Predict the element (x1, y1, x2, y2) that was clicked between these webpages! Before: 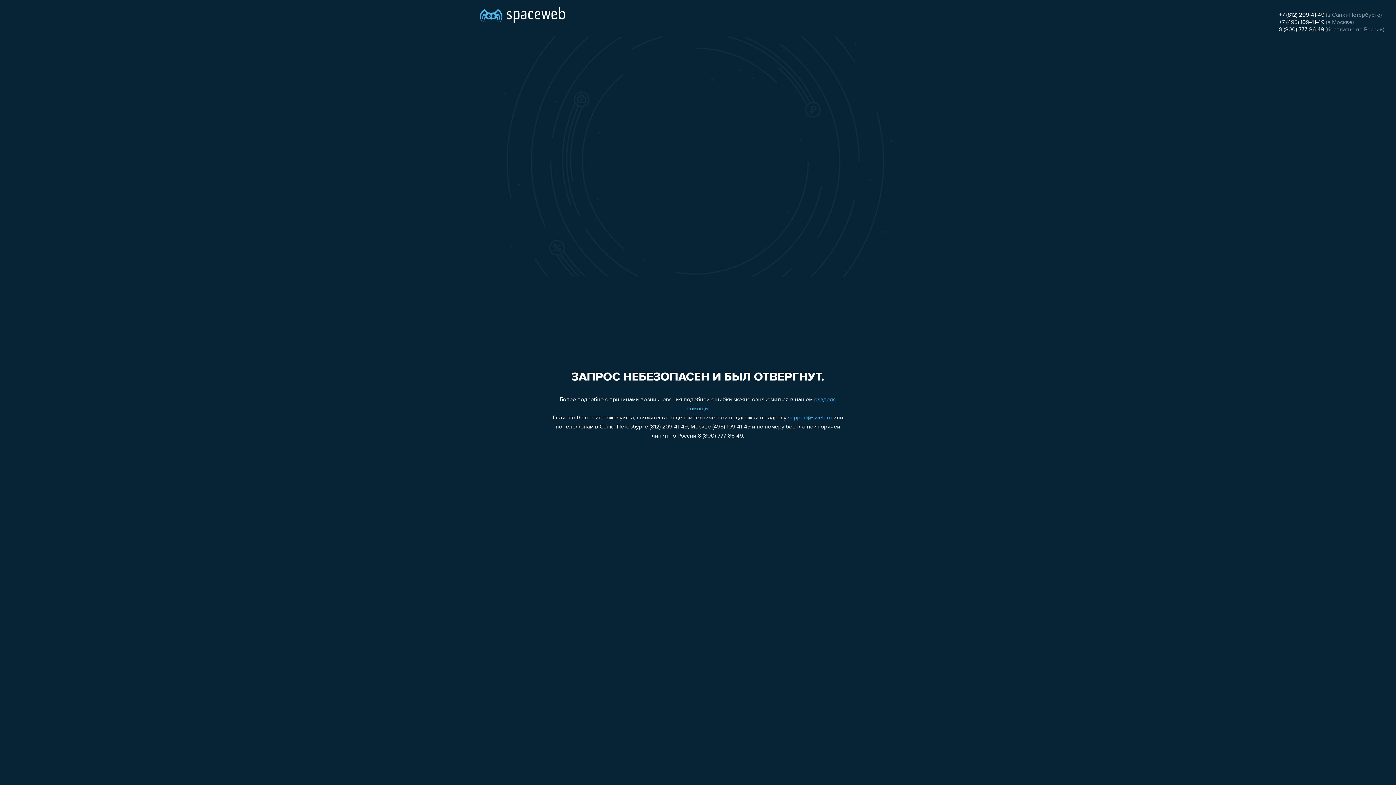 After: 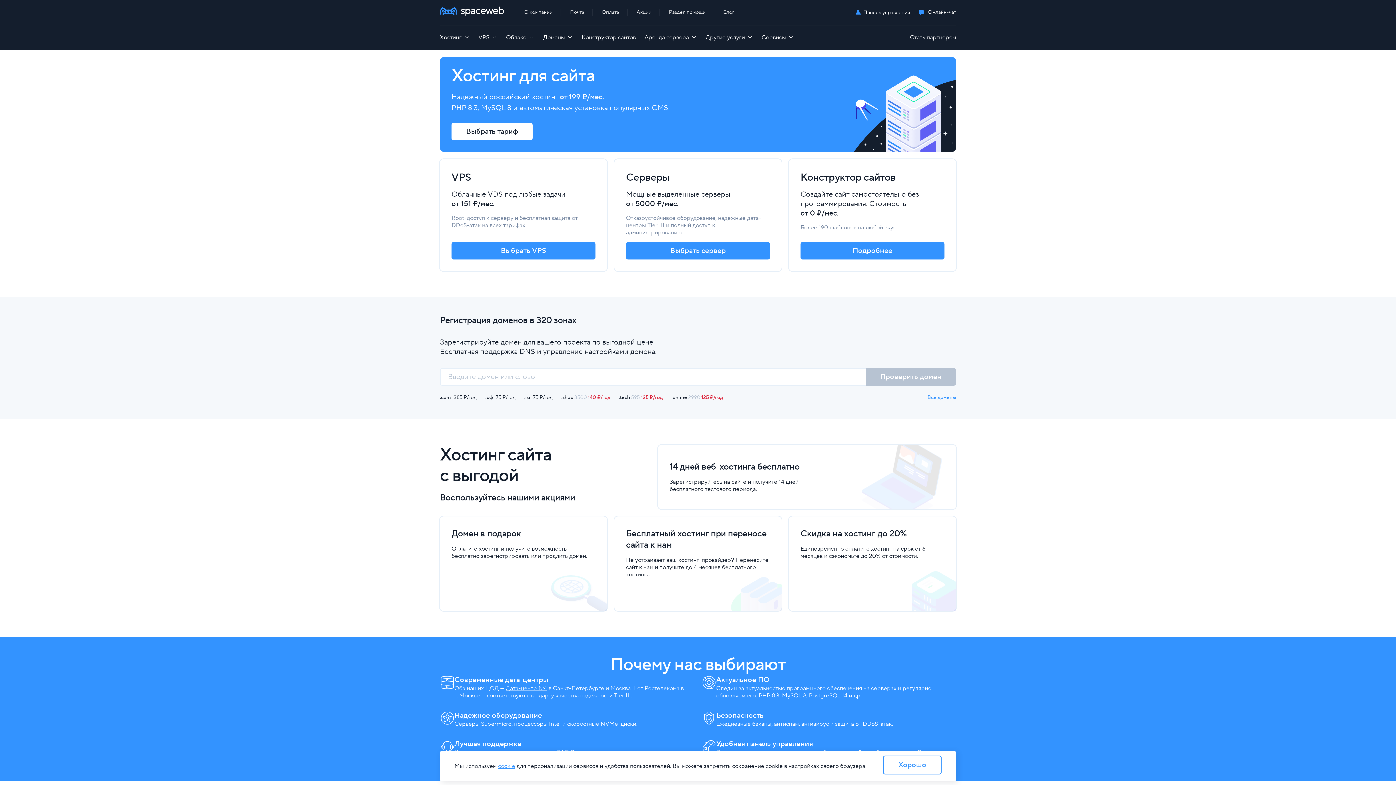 Action: bbox: (480, 0, 565, 25)